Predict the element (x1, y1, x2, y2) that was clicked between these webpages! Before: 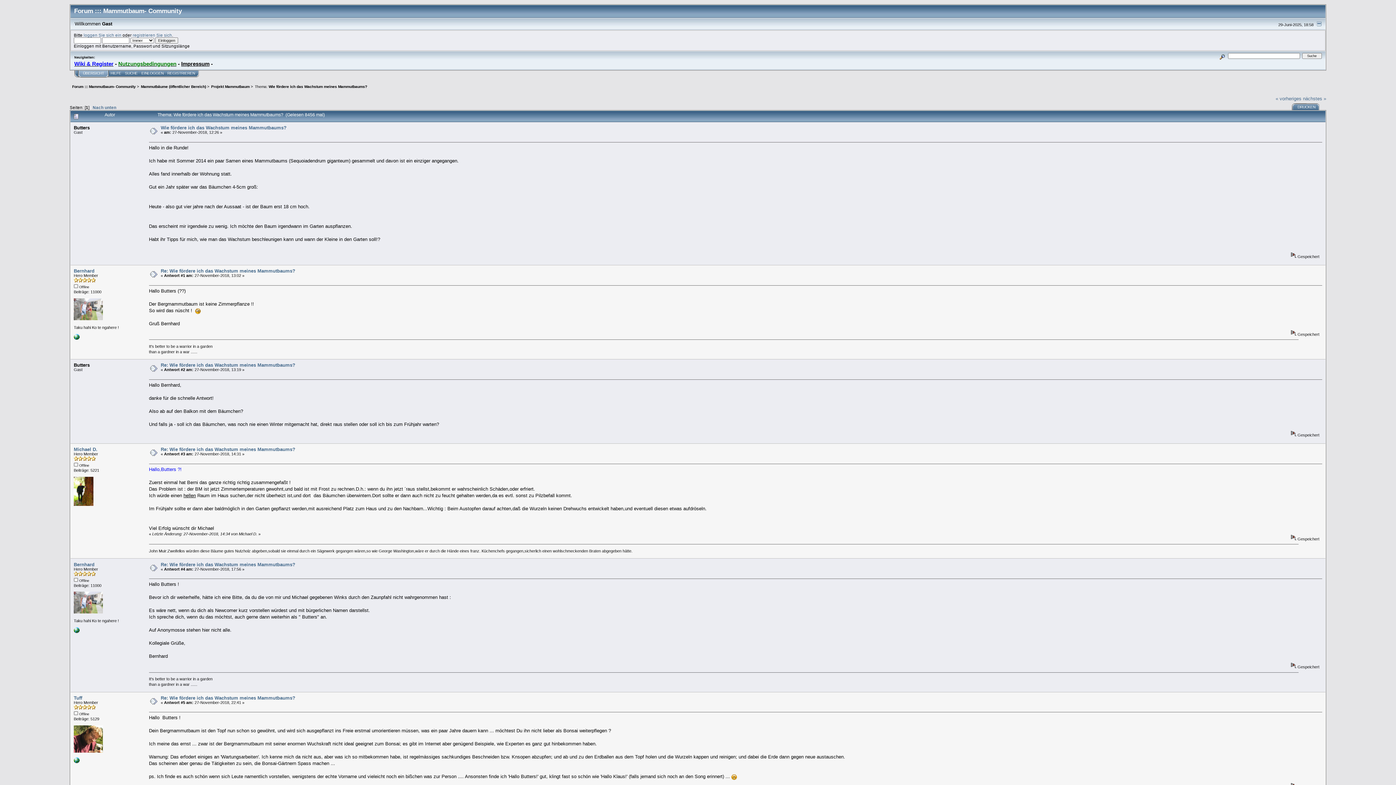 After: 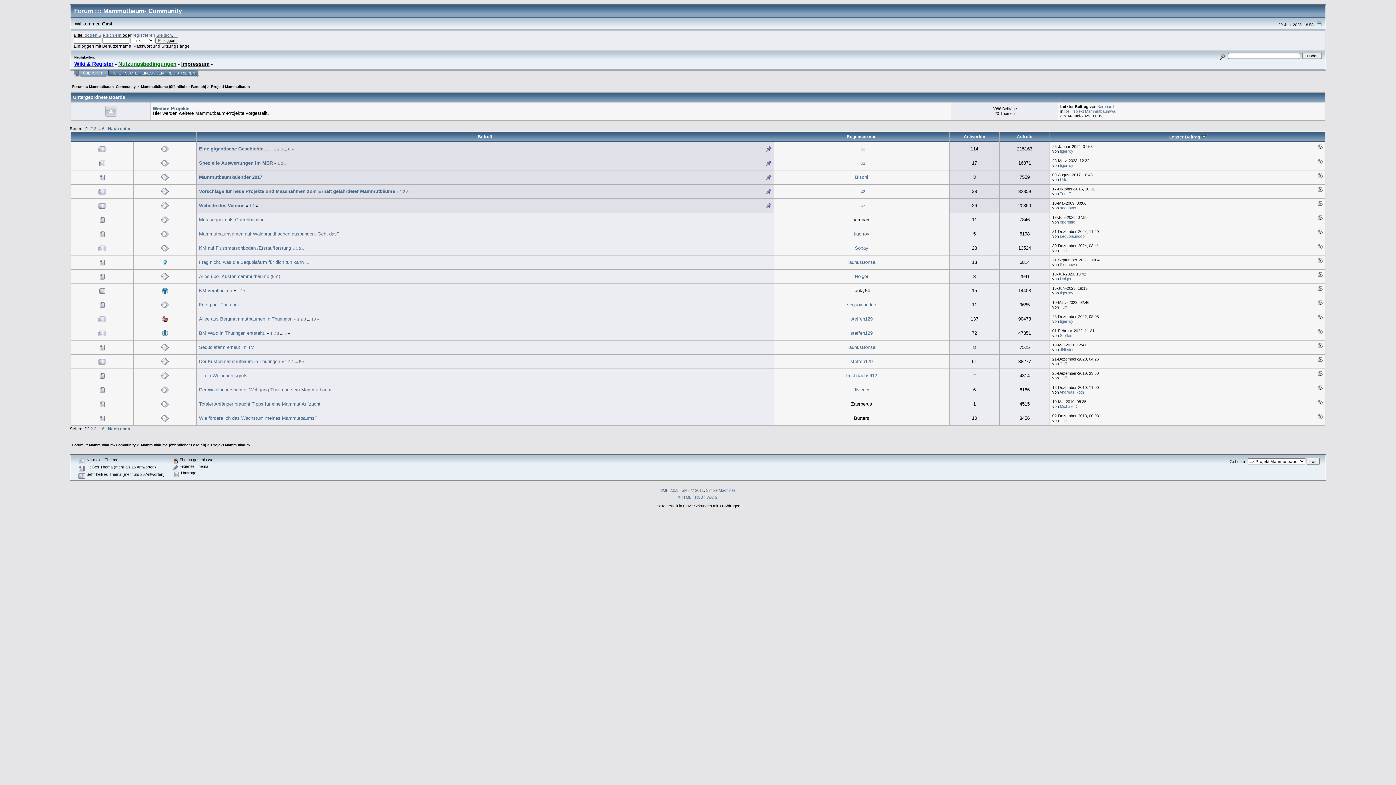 Action: bbox: (211, 84, 249, 88) label: Projekt Mammutbaum